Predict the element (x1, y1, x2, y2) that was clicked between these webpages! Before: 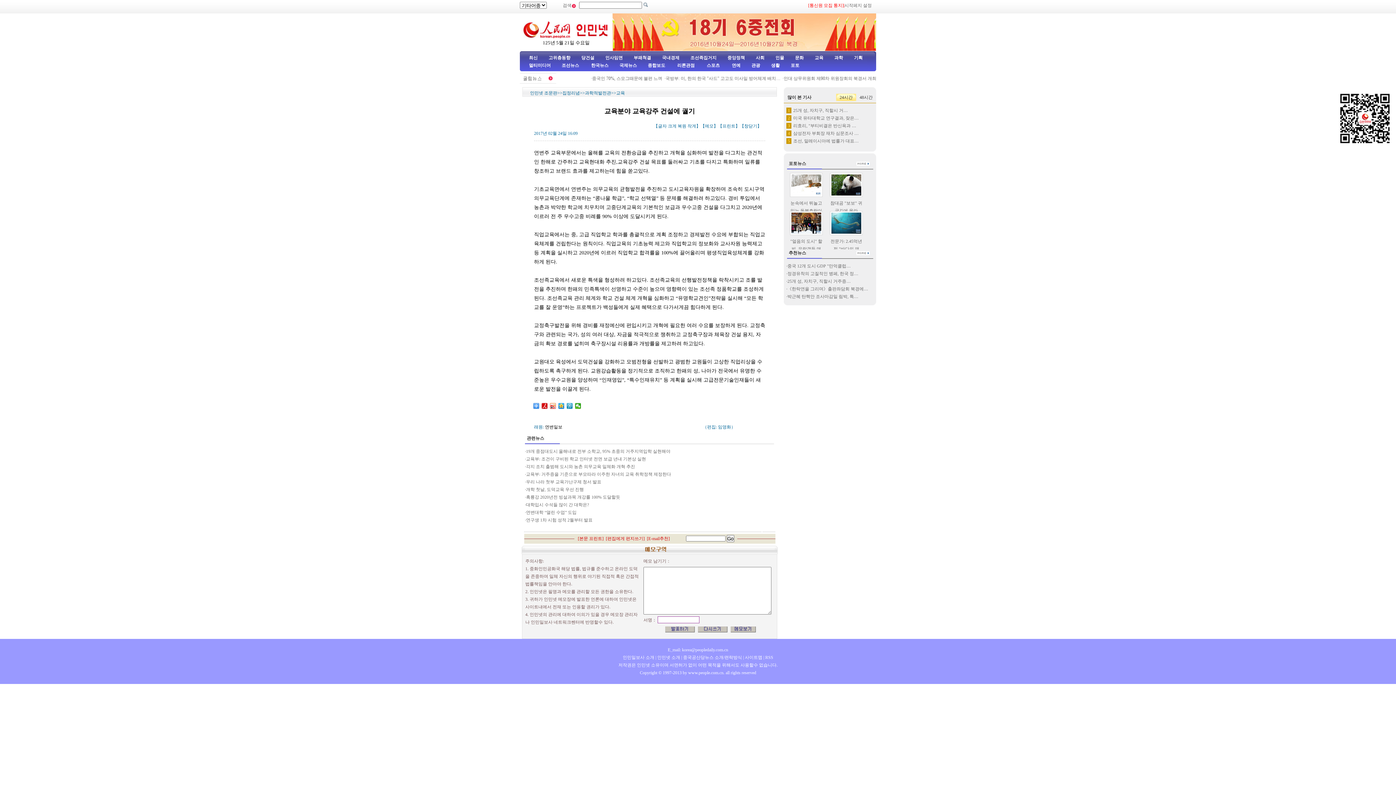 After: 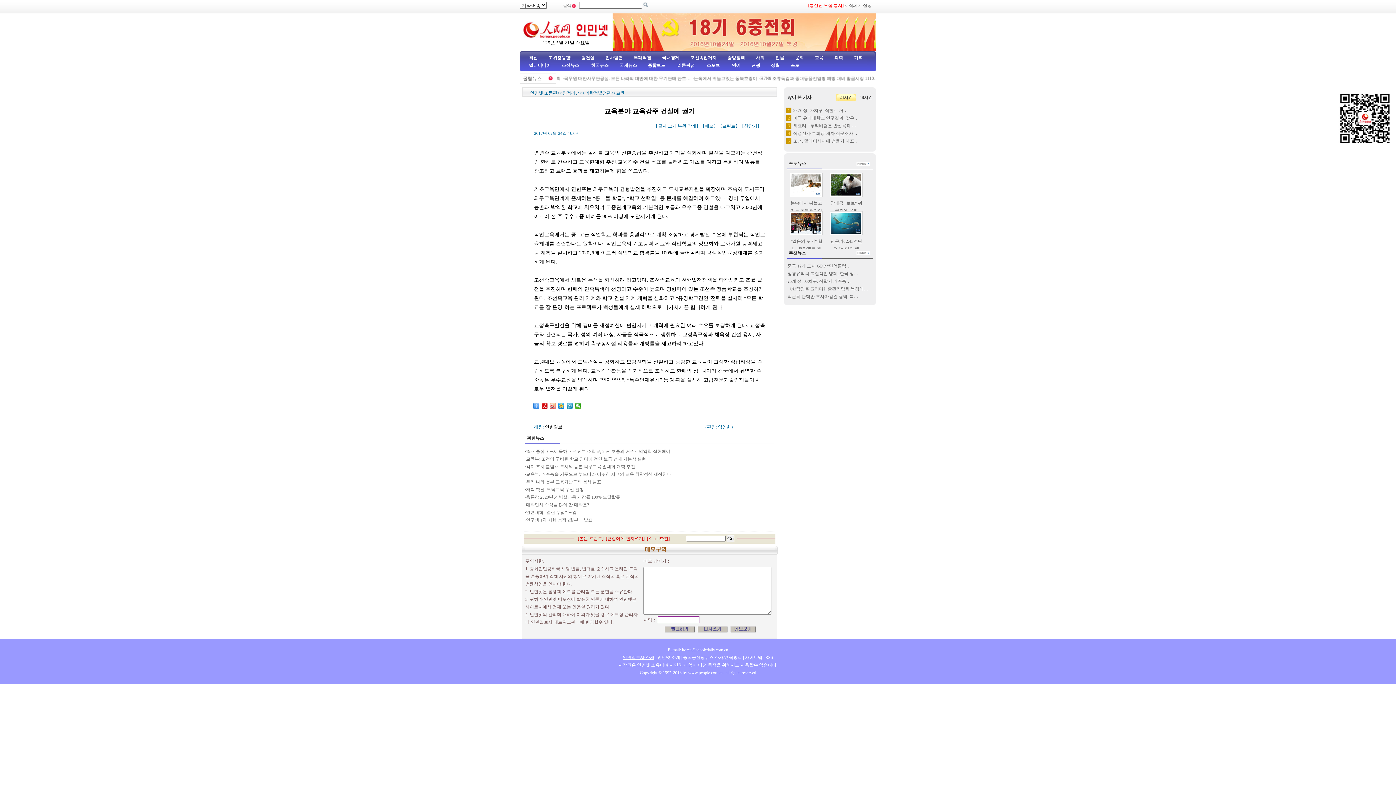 Action: label: 인민일보사 소개 bbox: (622, 655, 654, 660)